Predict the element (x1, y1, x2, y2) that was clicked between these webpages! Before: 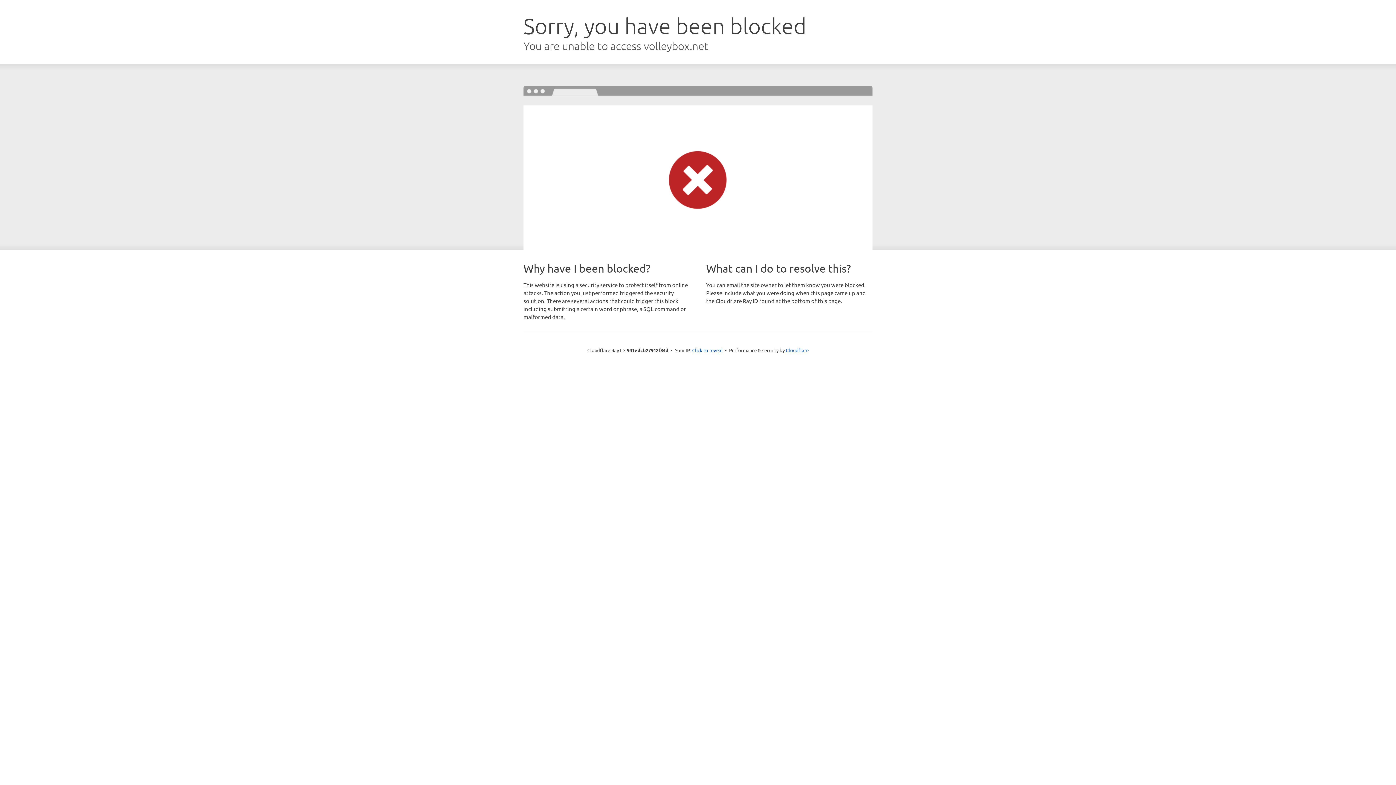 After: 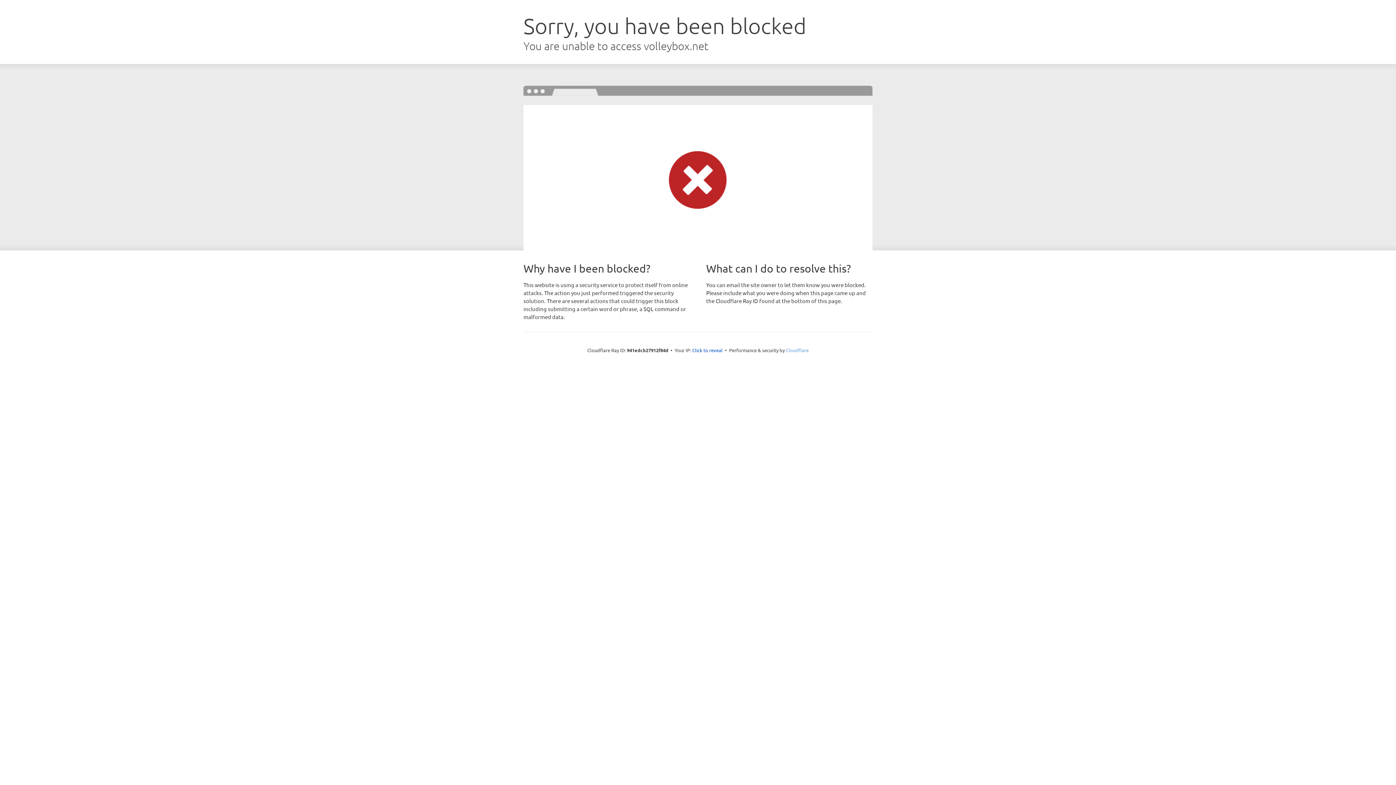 Action: label: Cloudflare bbox: (786, 347, 808, 353)